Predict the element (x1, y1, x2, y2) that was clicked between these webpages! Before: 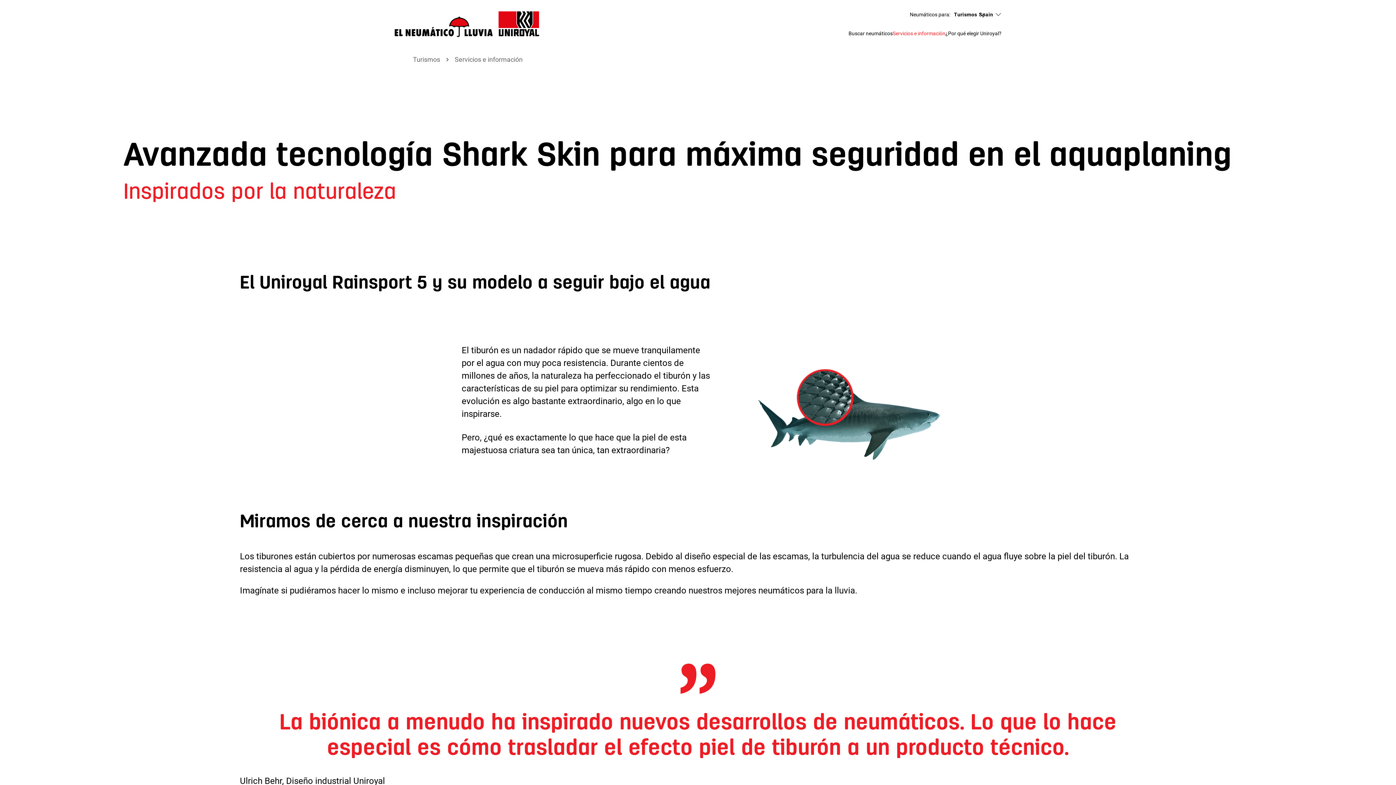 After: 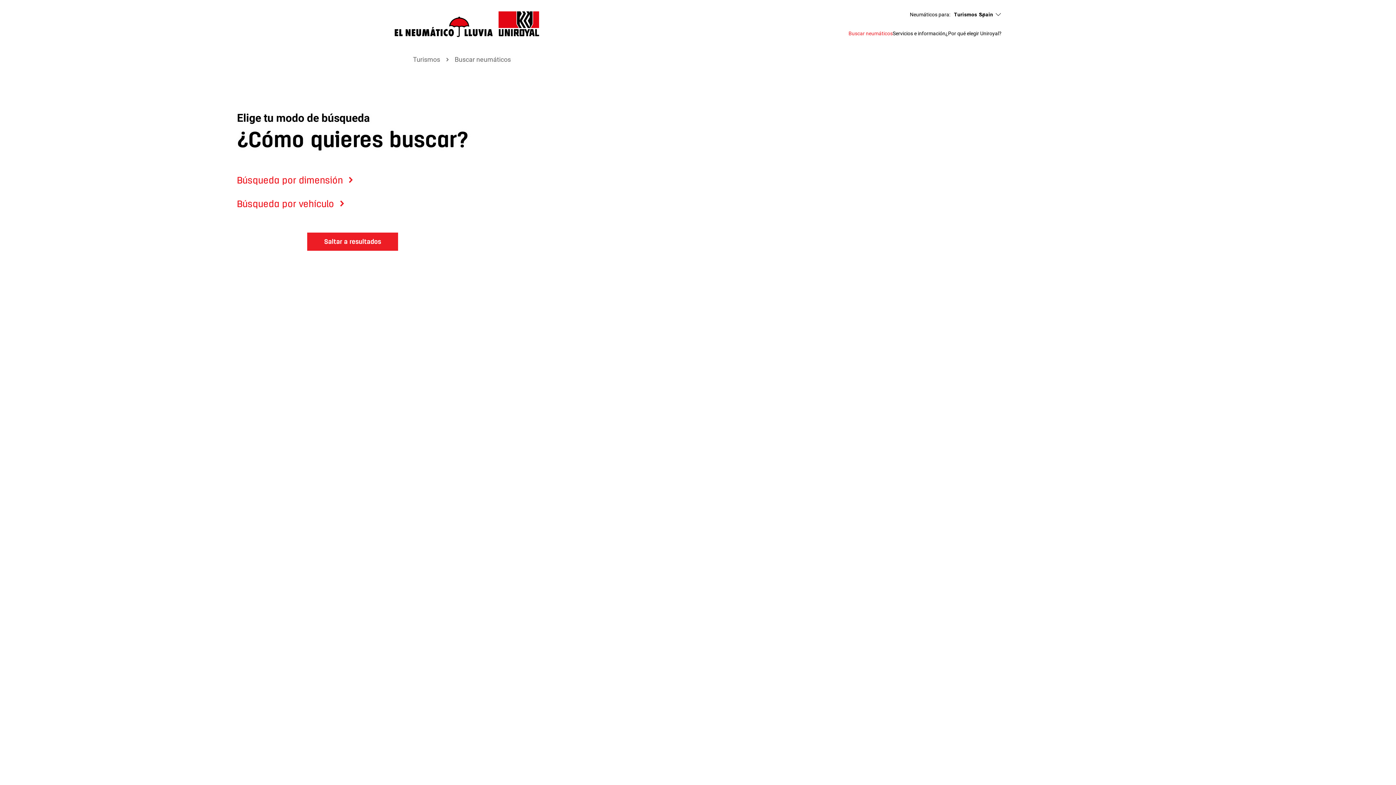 Action: label: Buscar neumáticos bbox: (848, 30, 892, 36)